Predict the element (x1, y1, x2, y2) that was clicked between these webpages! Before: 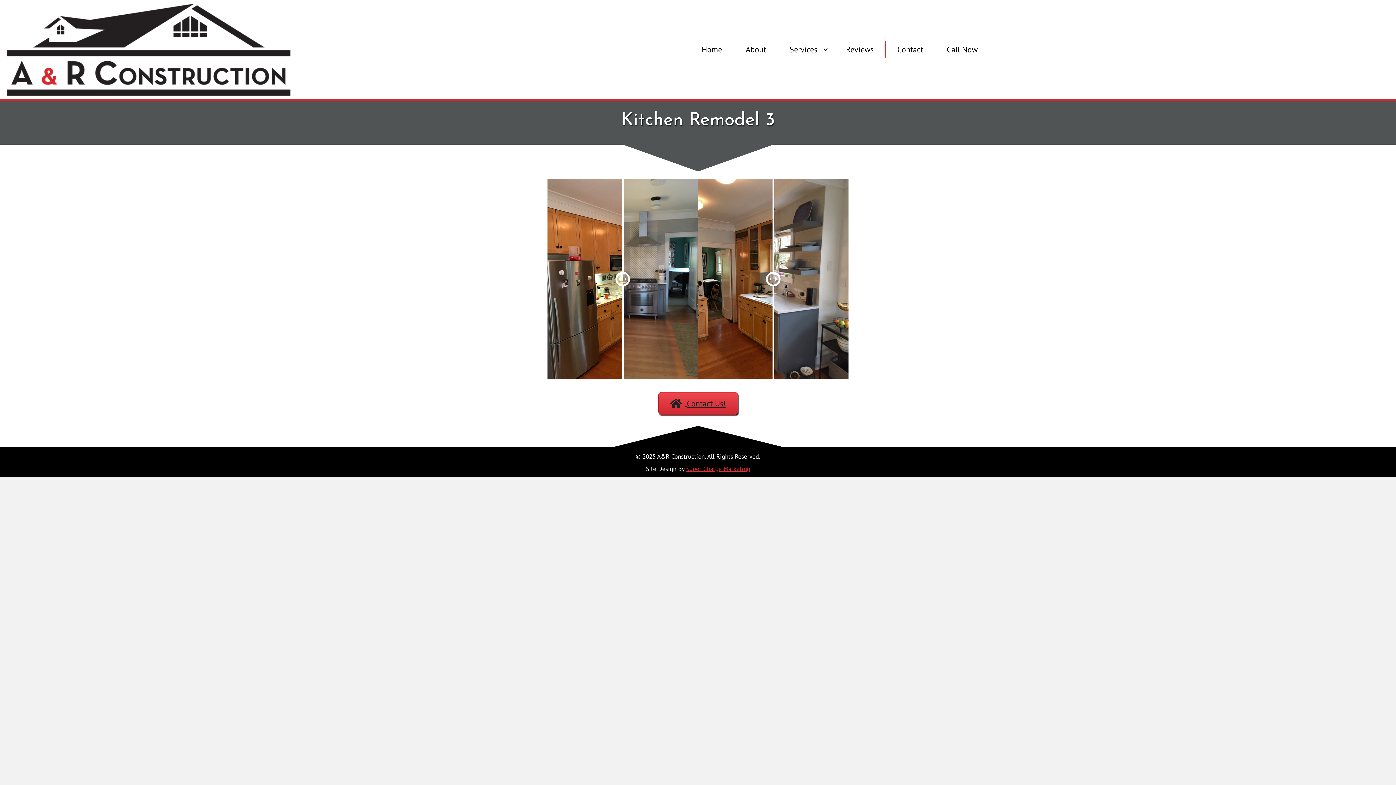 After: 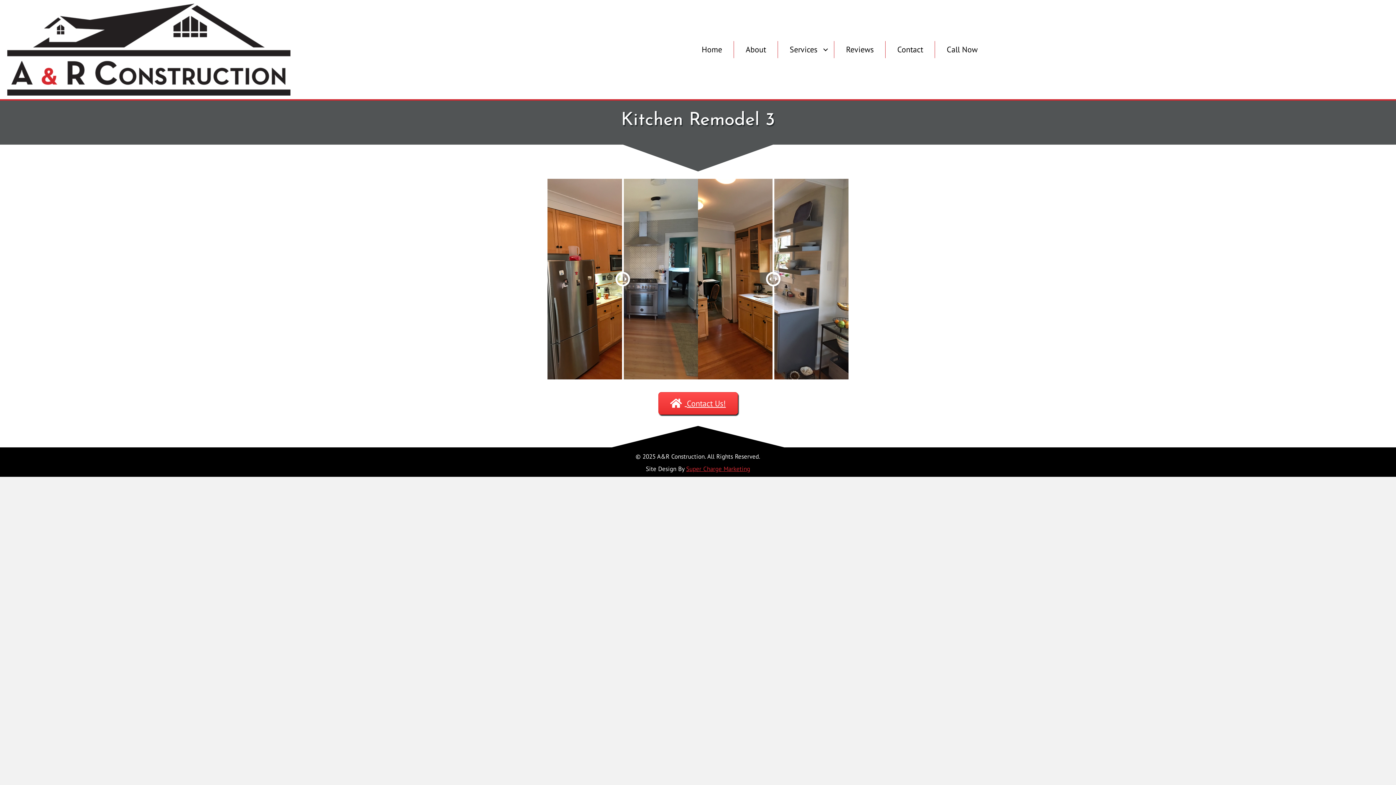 Action: label:  Contact Us! bbox: (658, 392, 738, 415)